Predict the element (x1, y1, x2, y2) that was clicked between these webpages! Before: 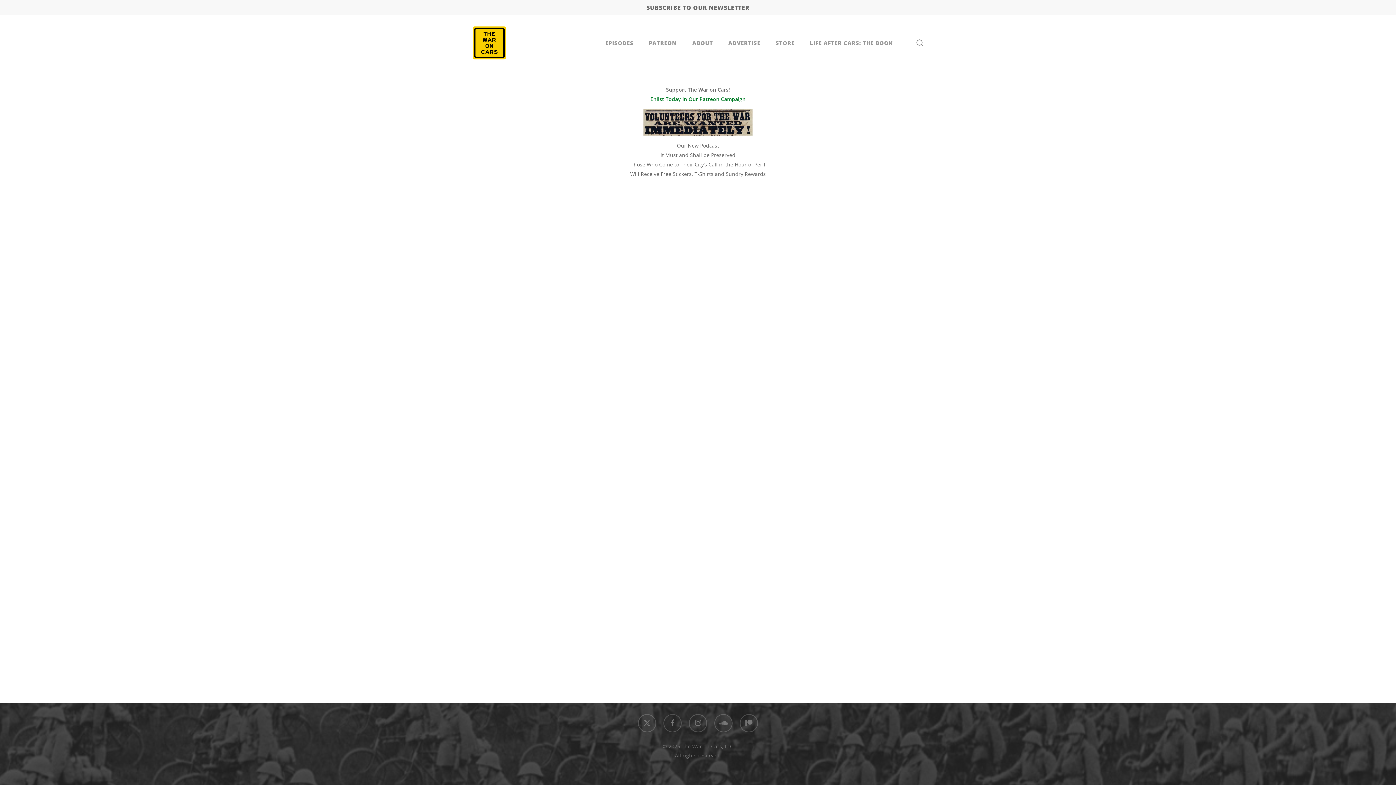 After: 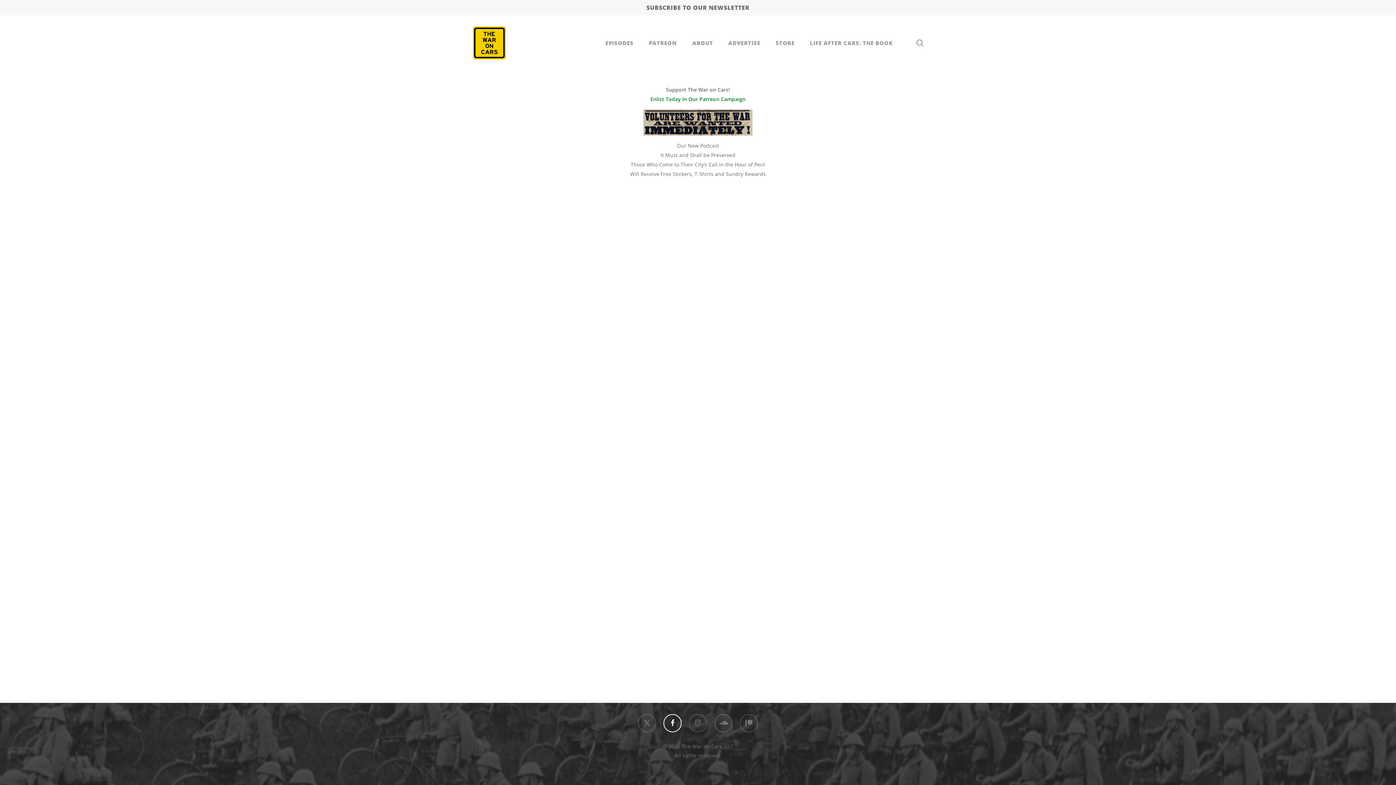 Action: bbox: (663, 714, 681, 732) label: facebook